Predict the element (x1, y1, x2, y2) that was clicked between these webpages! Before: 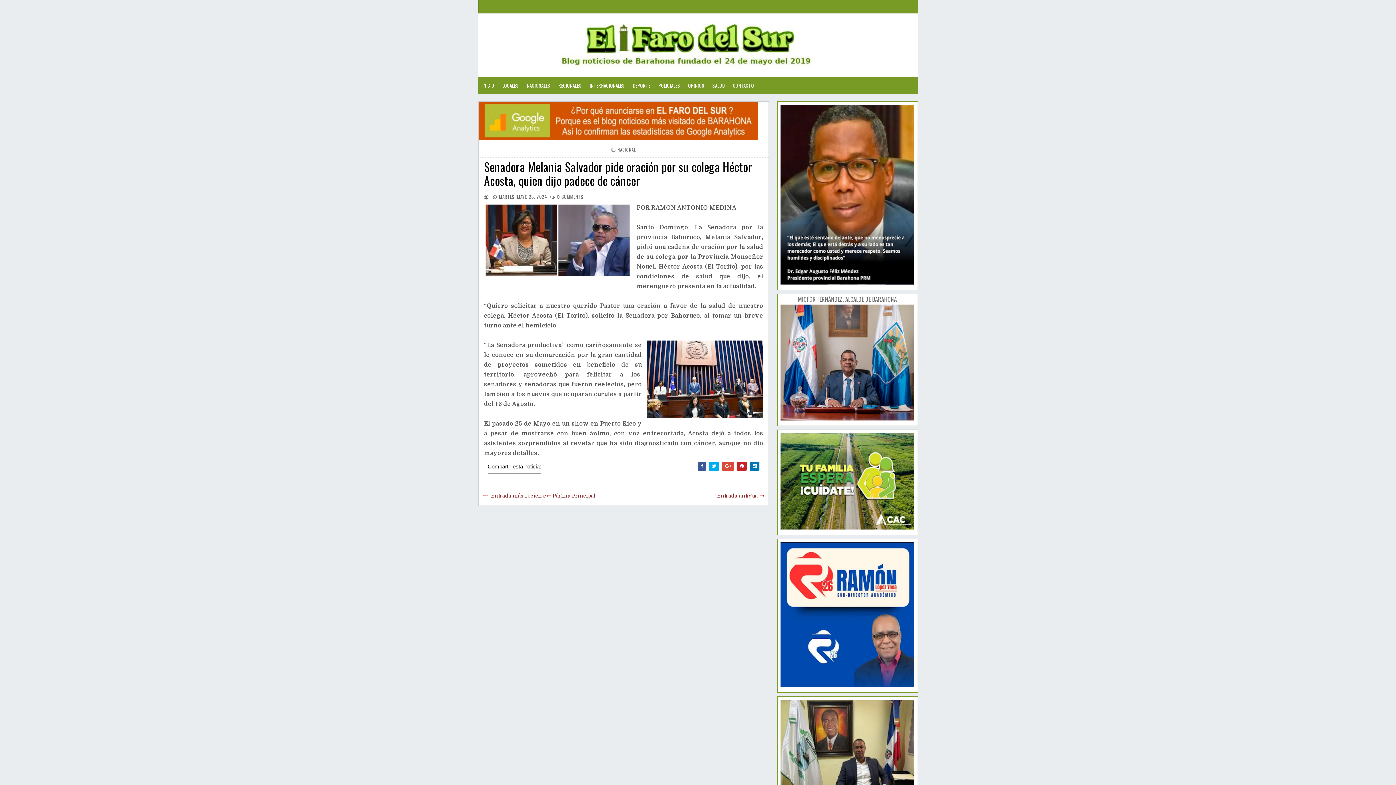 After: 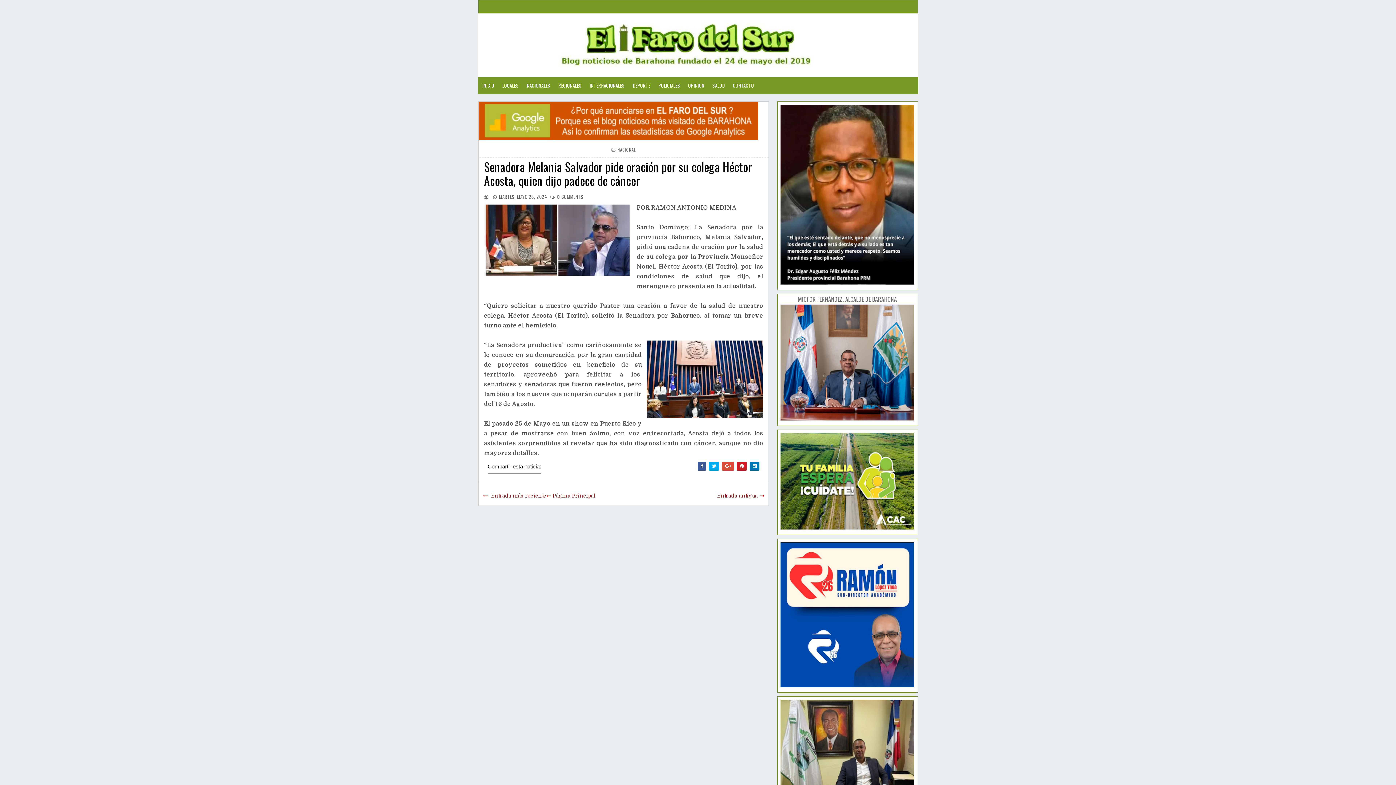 Action: label: MARTES, MAYO 28, 2024 bbox: (499, 193, 547, 200)